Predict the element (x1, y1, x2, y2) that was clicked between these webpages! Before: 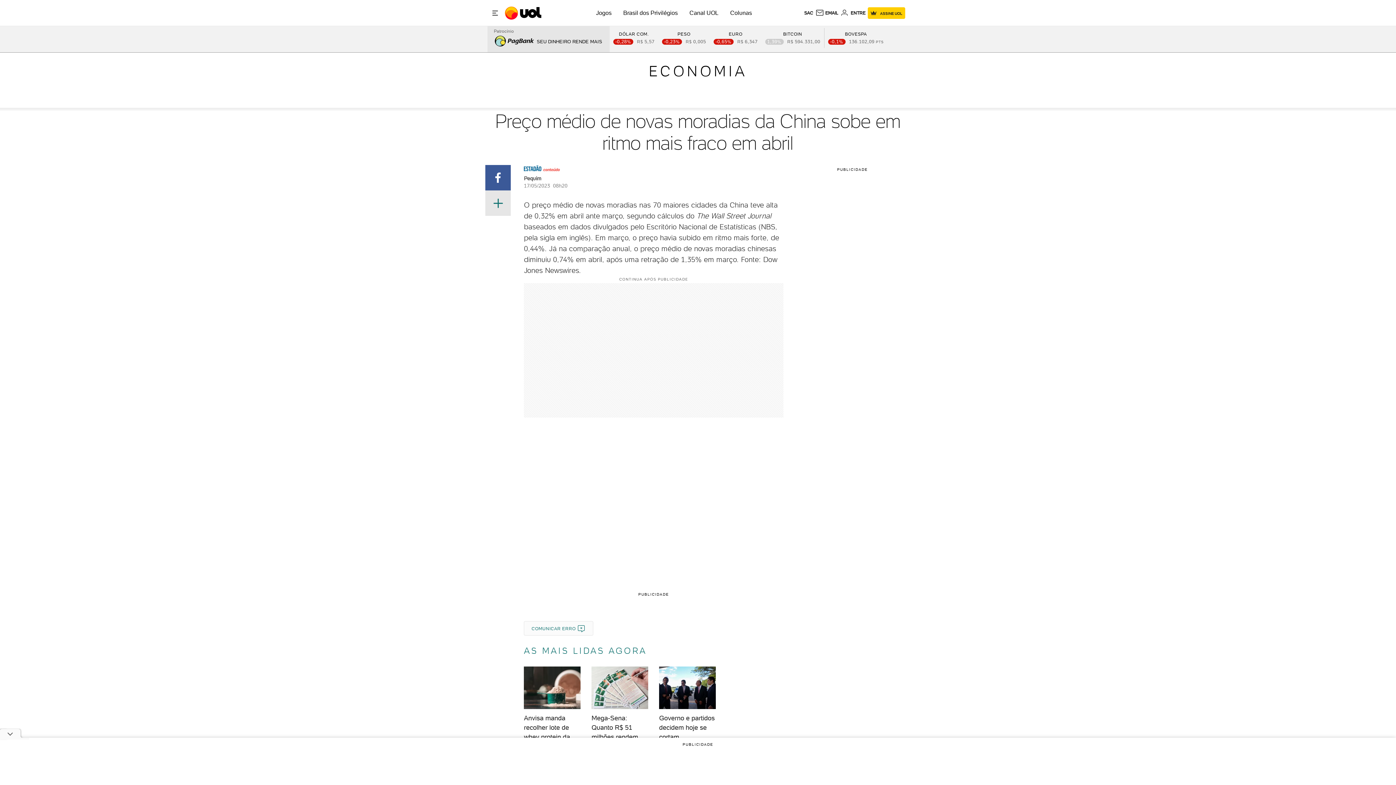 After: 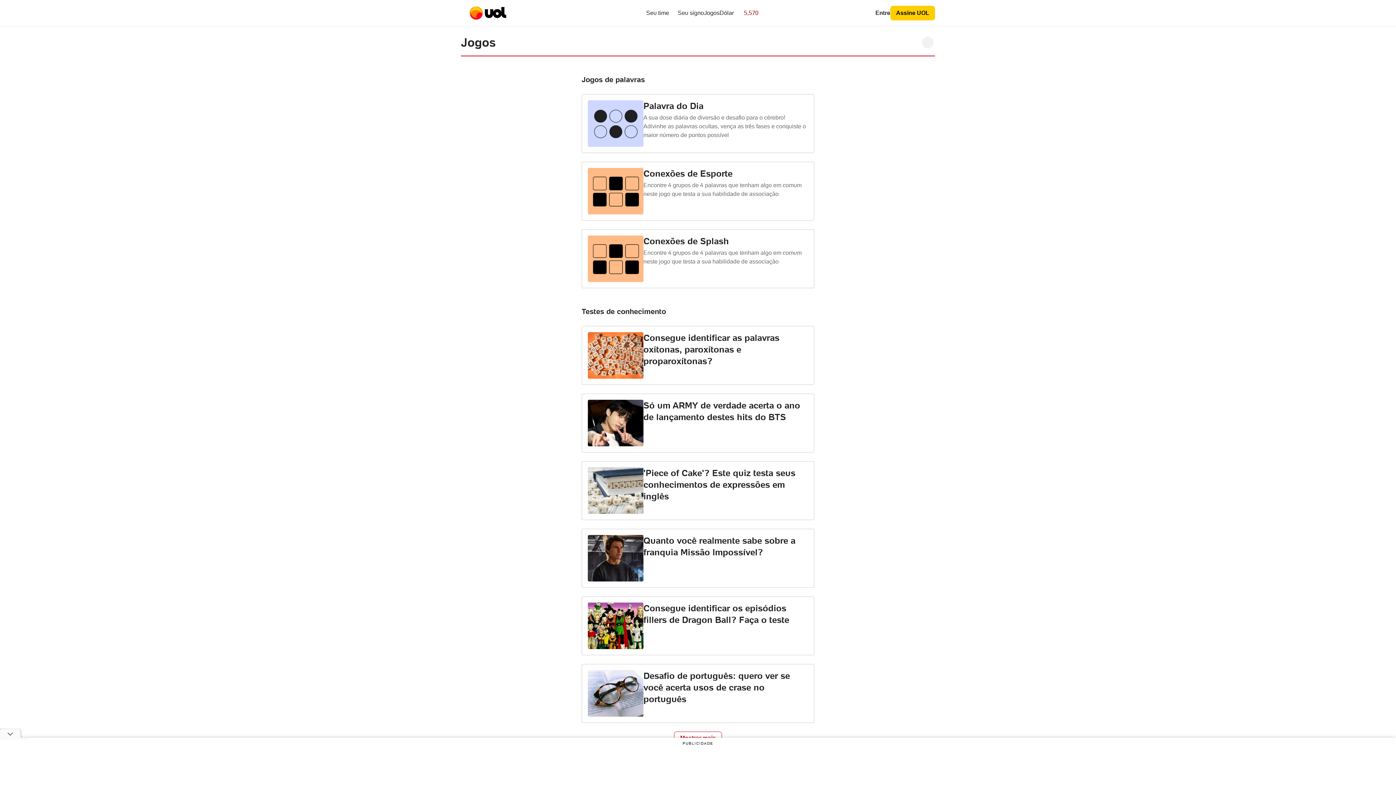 Action: label: Jogos bbox: (596, 9, 611, 16)